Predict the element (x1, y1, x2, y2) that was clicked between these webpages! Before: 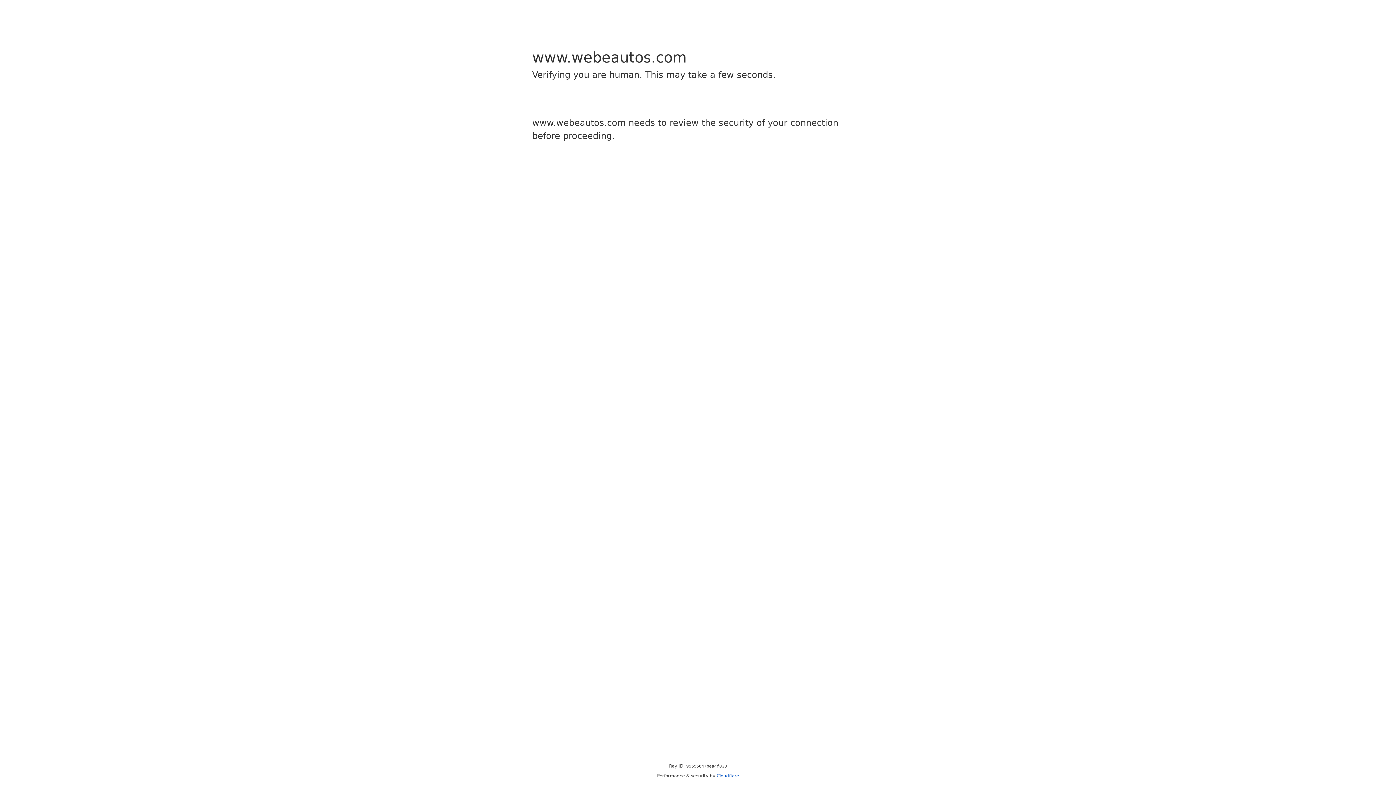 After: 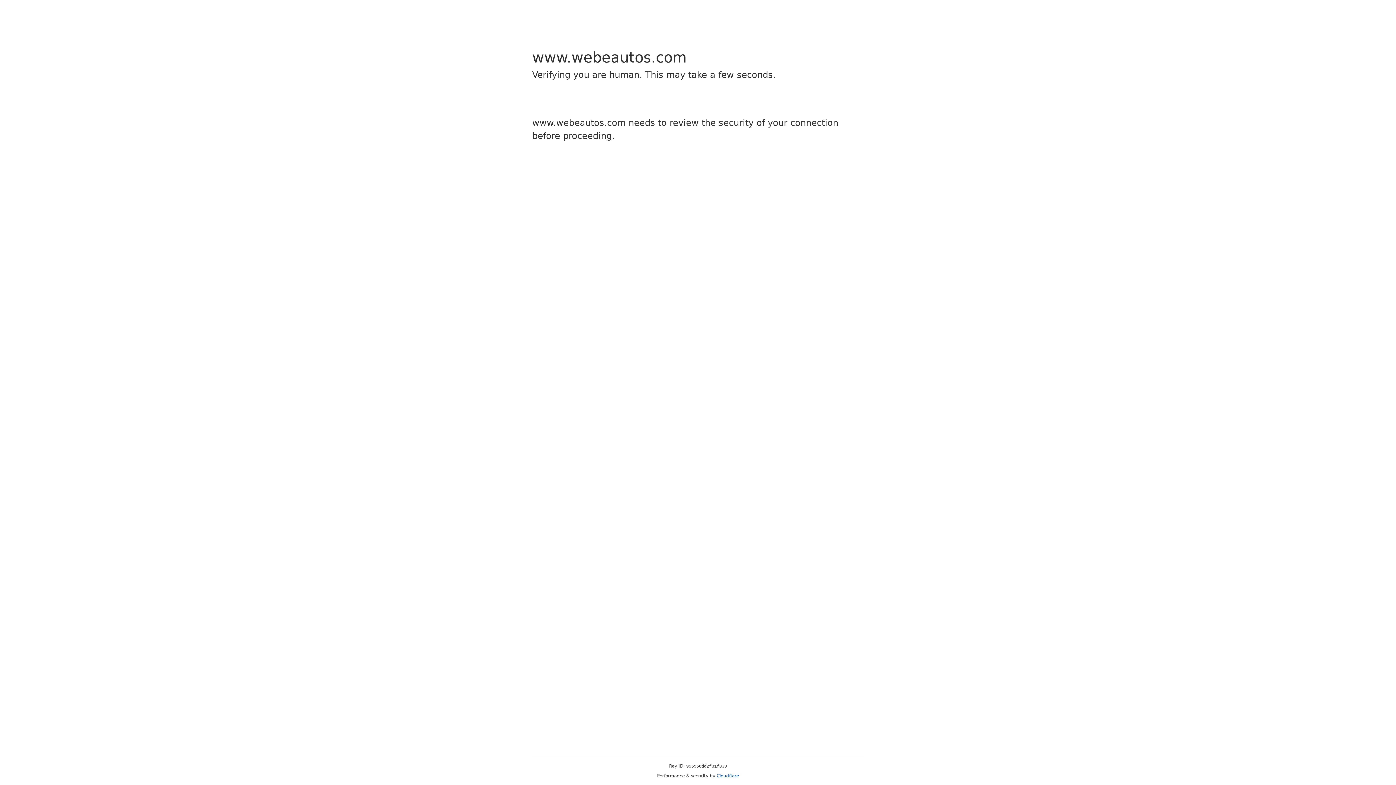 Action: bbox: (716, 773, 739, 778) label: Cloudflare